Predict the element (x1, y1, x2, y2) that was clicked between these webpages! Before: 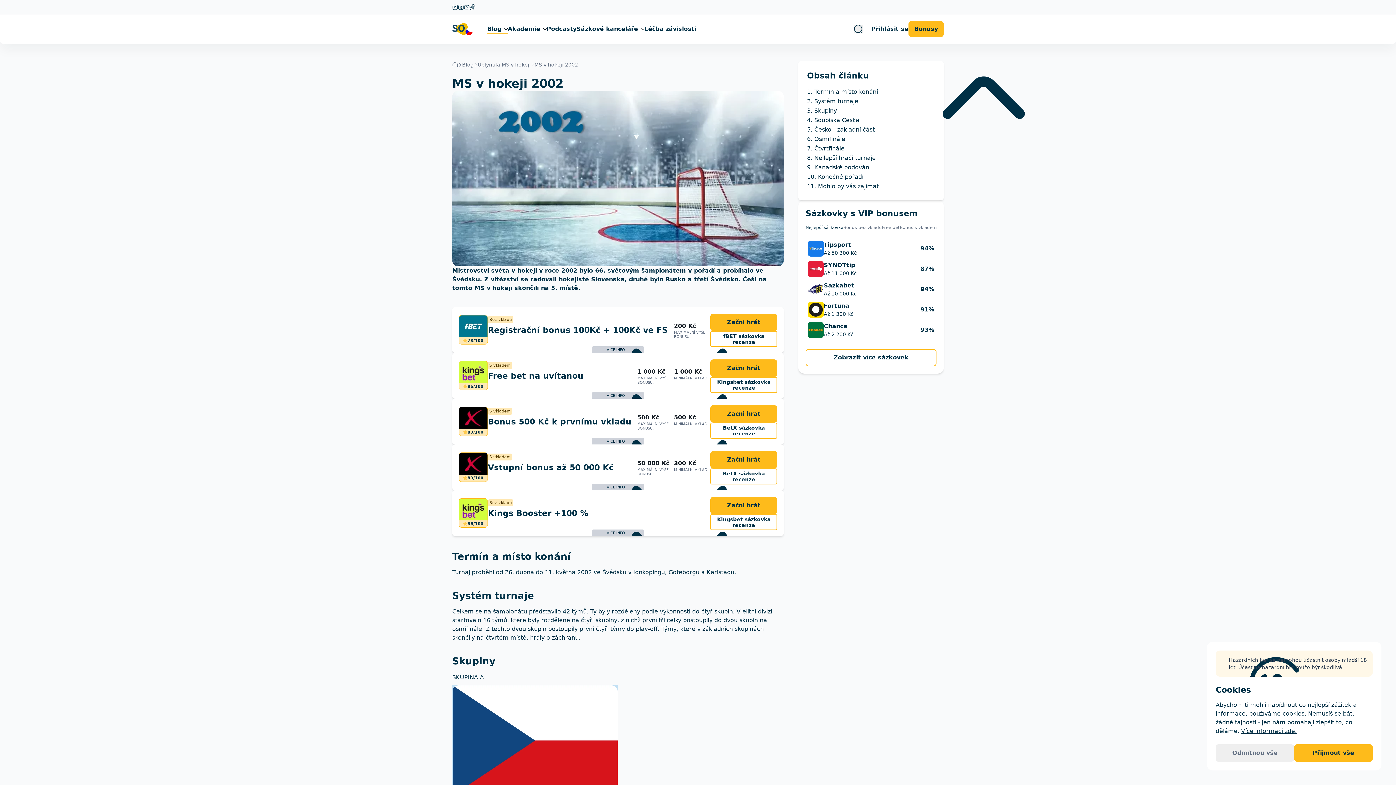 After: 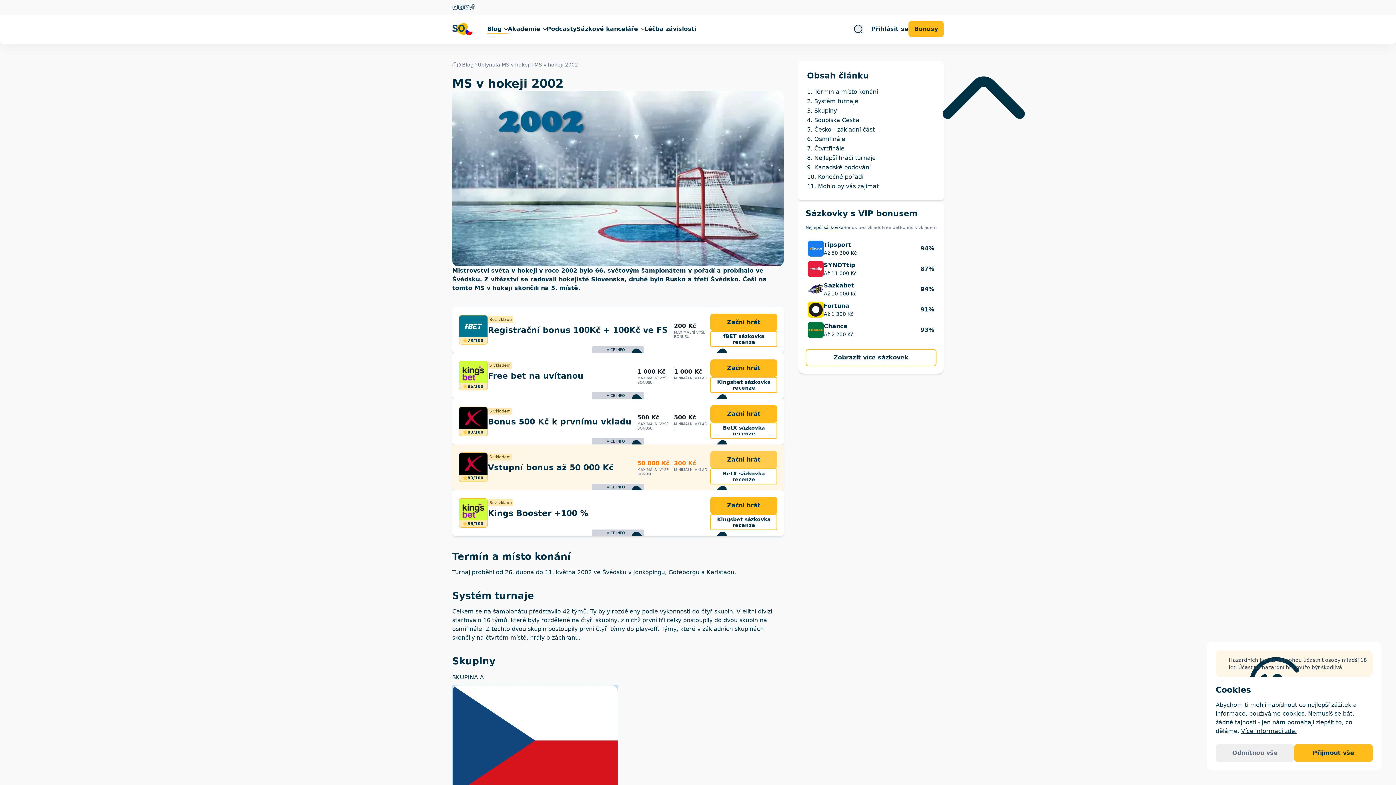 Action: bbox: (710, 451, 777, 468) label: Začni hrát